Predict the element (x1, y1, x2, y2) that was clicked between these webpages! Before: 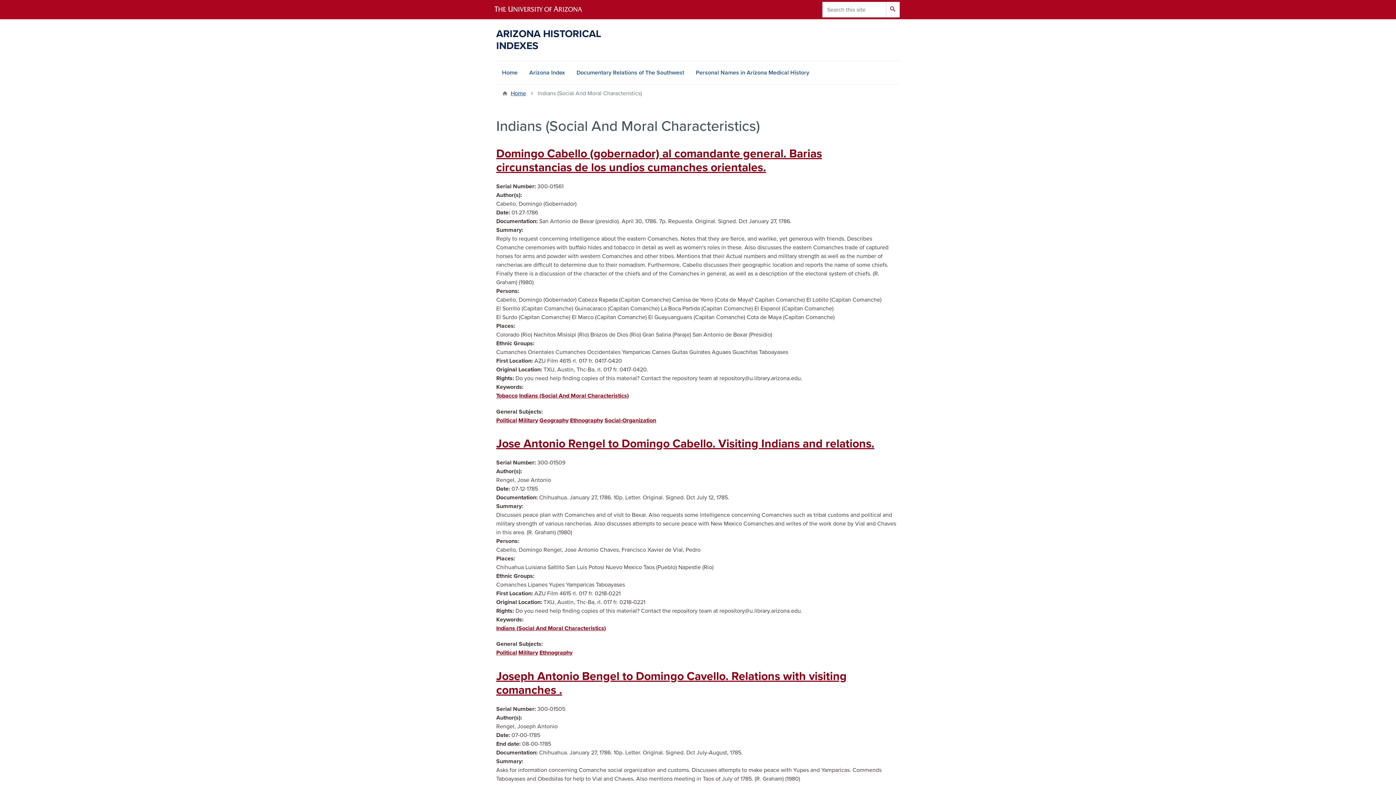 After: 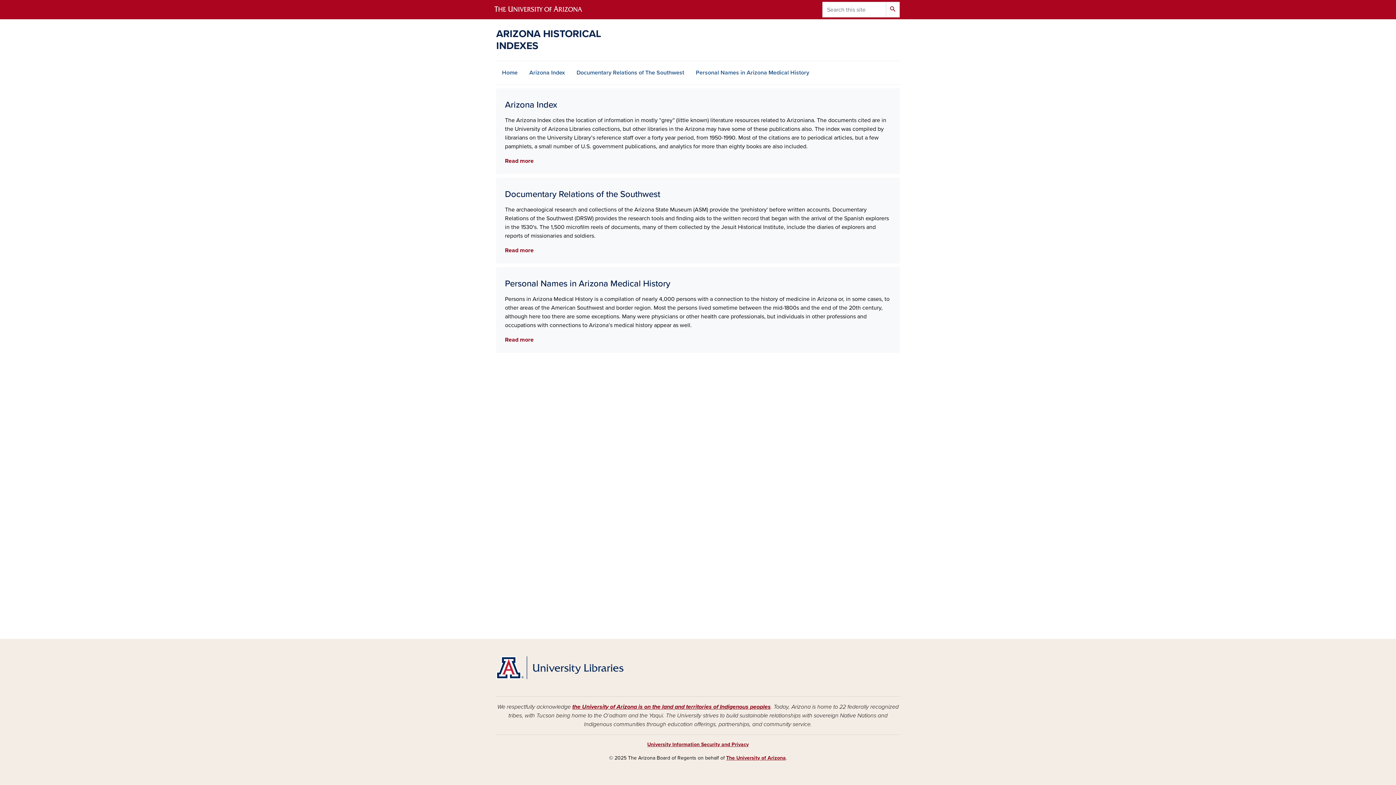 Action: bbox: (496, 61, 523, 84) label: Home